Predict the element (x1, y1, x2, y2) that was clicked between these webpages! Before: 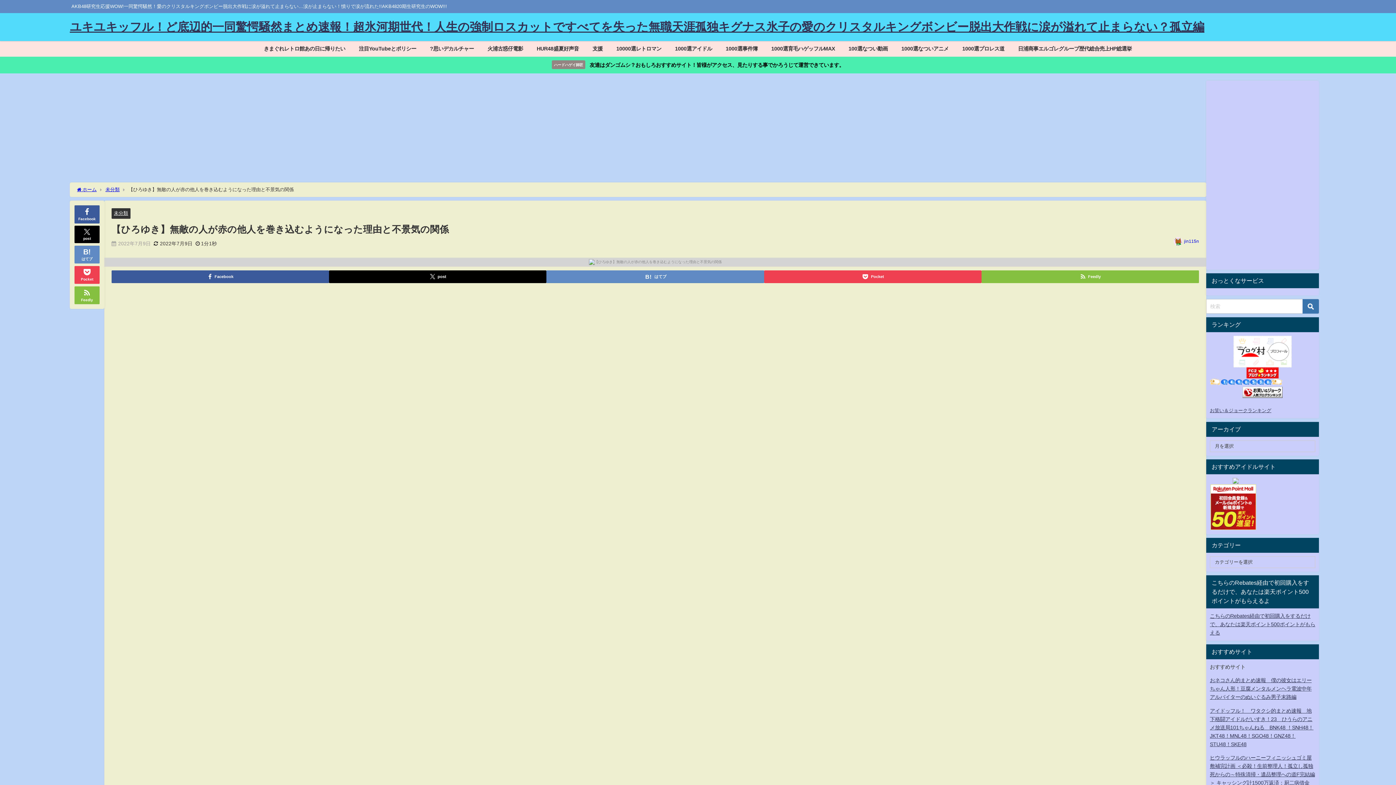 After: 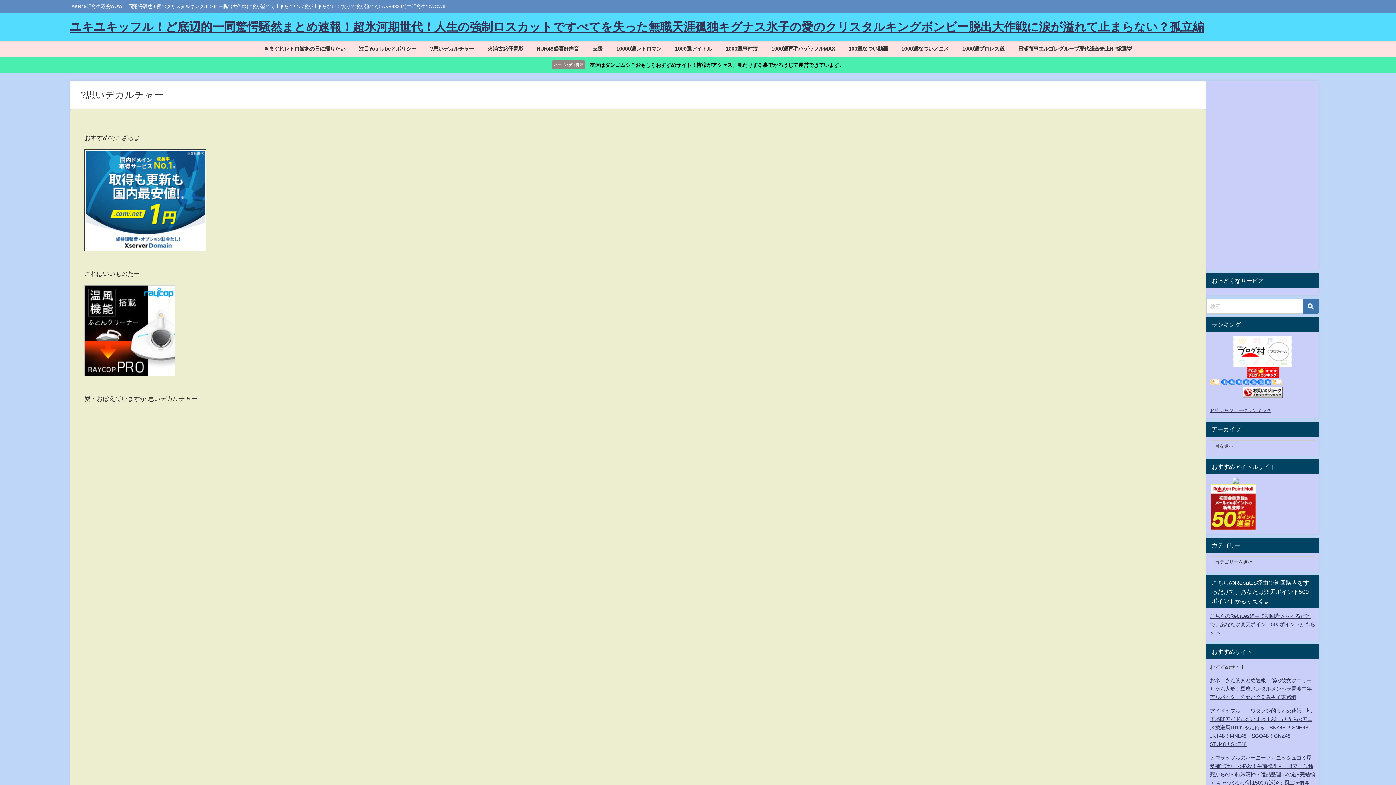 Action: label: ?思いデカルチャー bbox: (423, 41, 480, 56)